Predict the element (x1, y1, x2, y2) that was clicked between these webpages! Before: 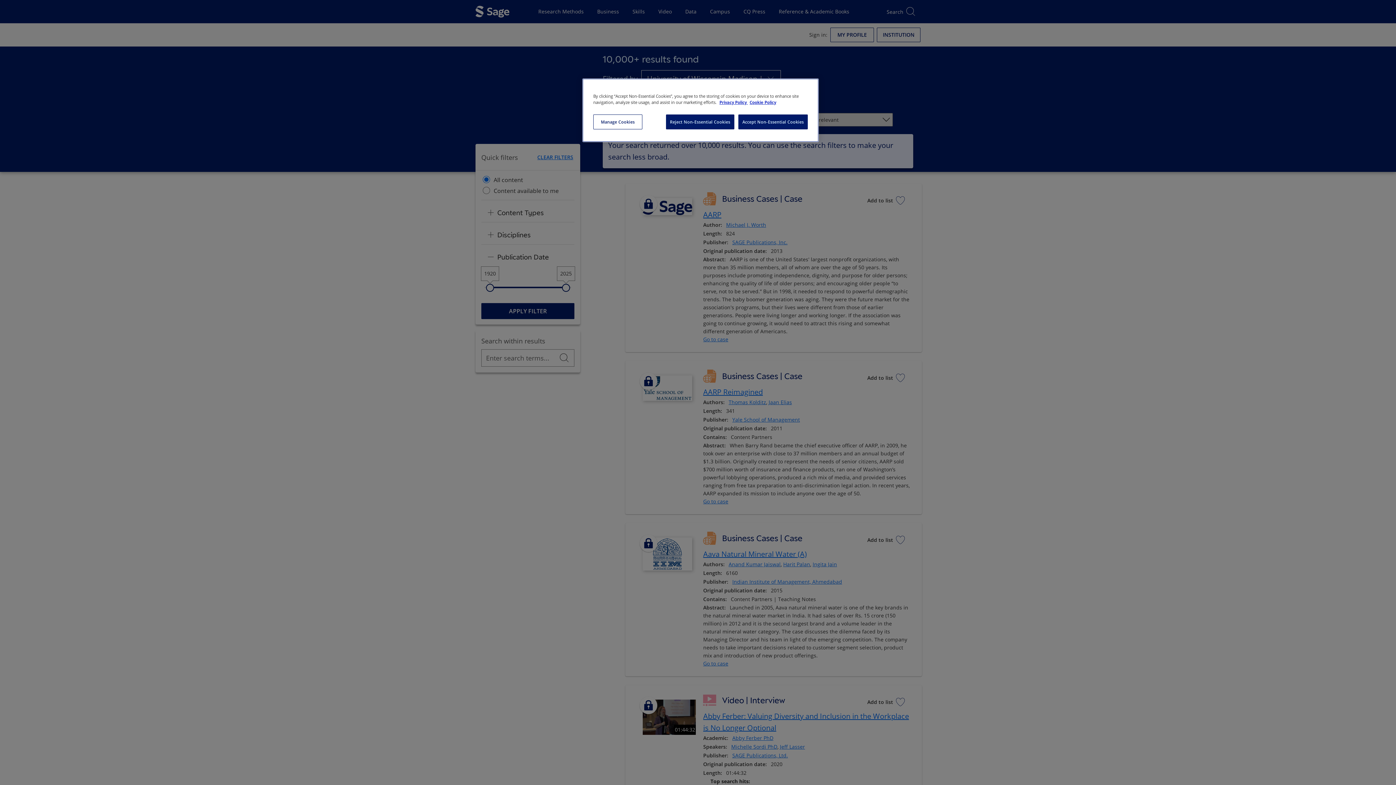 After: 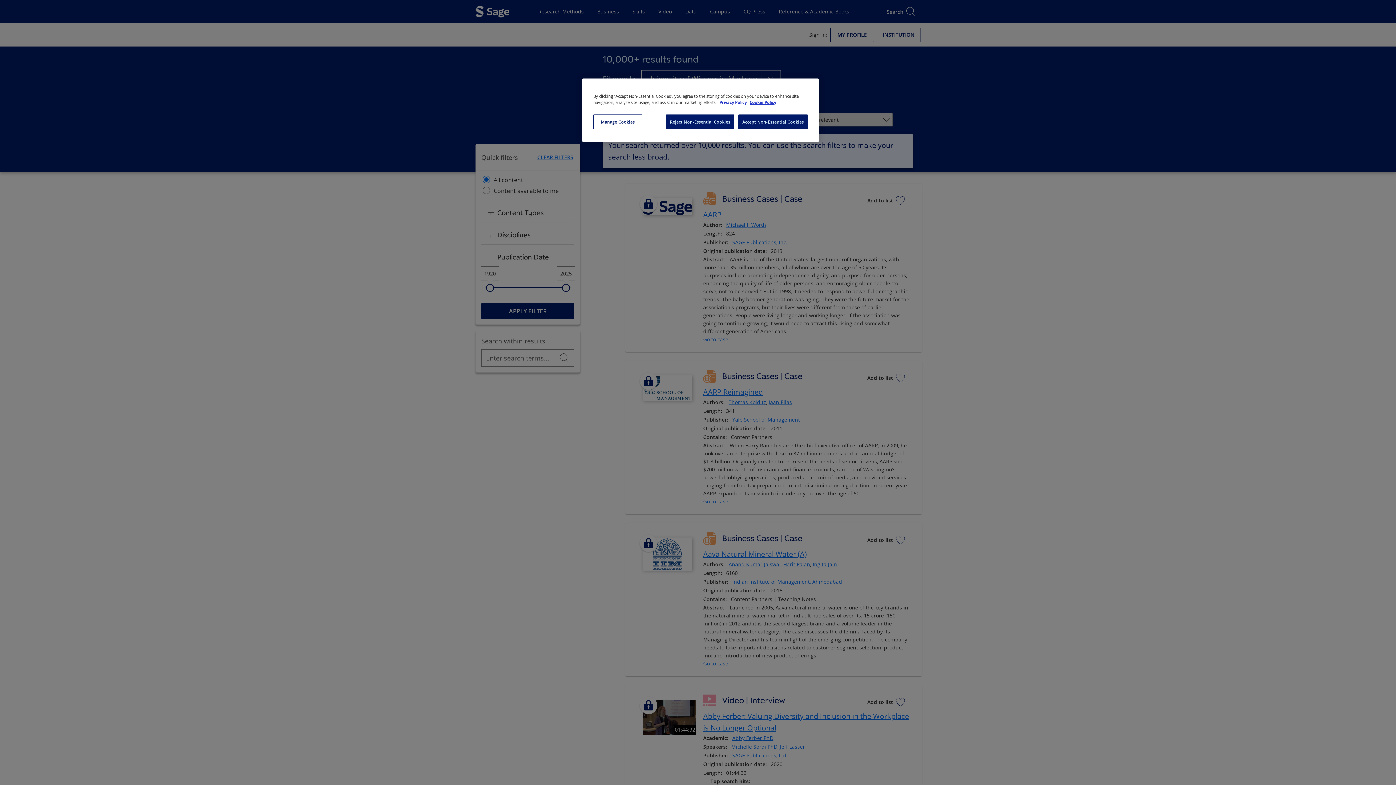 Action: bbox: (712, 100, 740, 104) label: More information about your privacy, opens in a new tab